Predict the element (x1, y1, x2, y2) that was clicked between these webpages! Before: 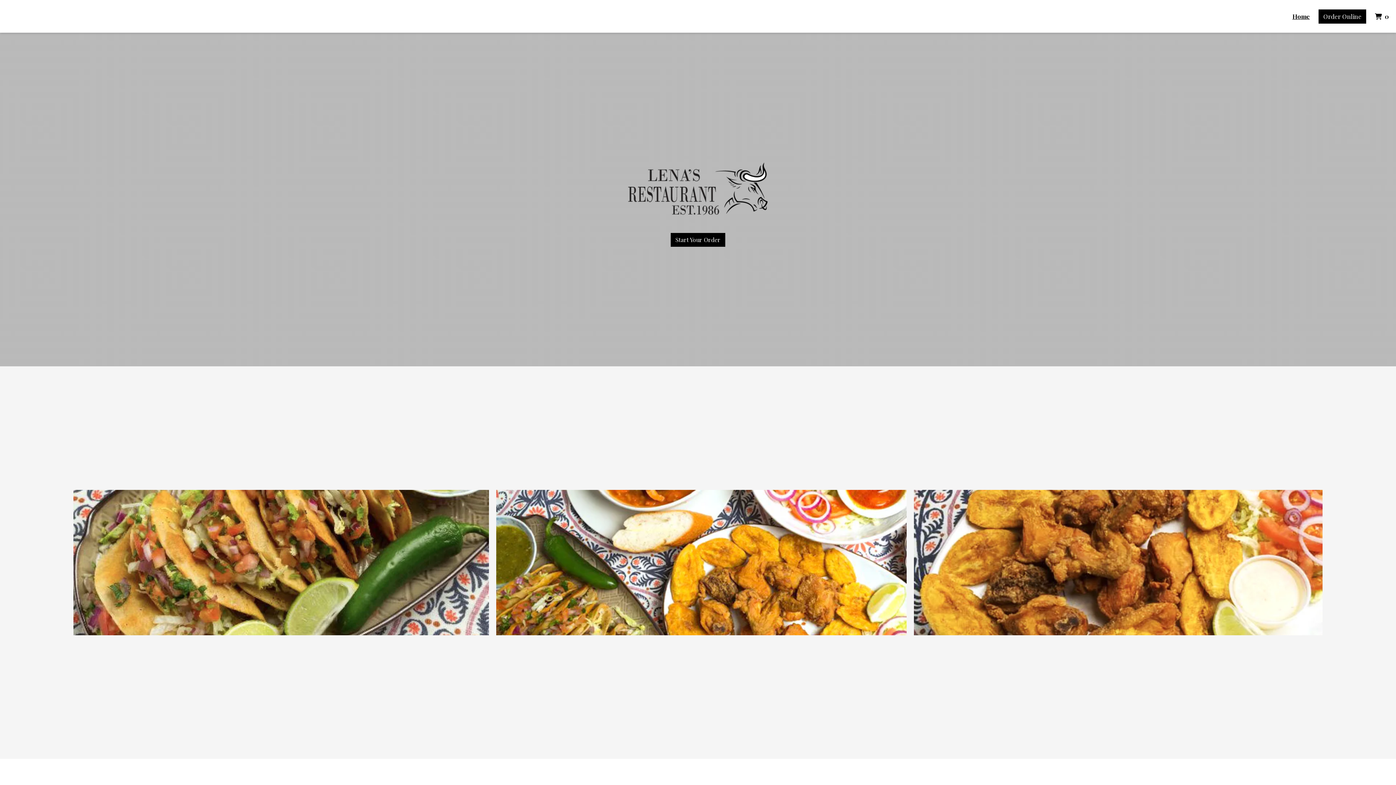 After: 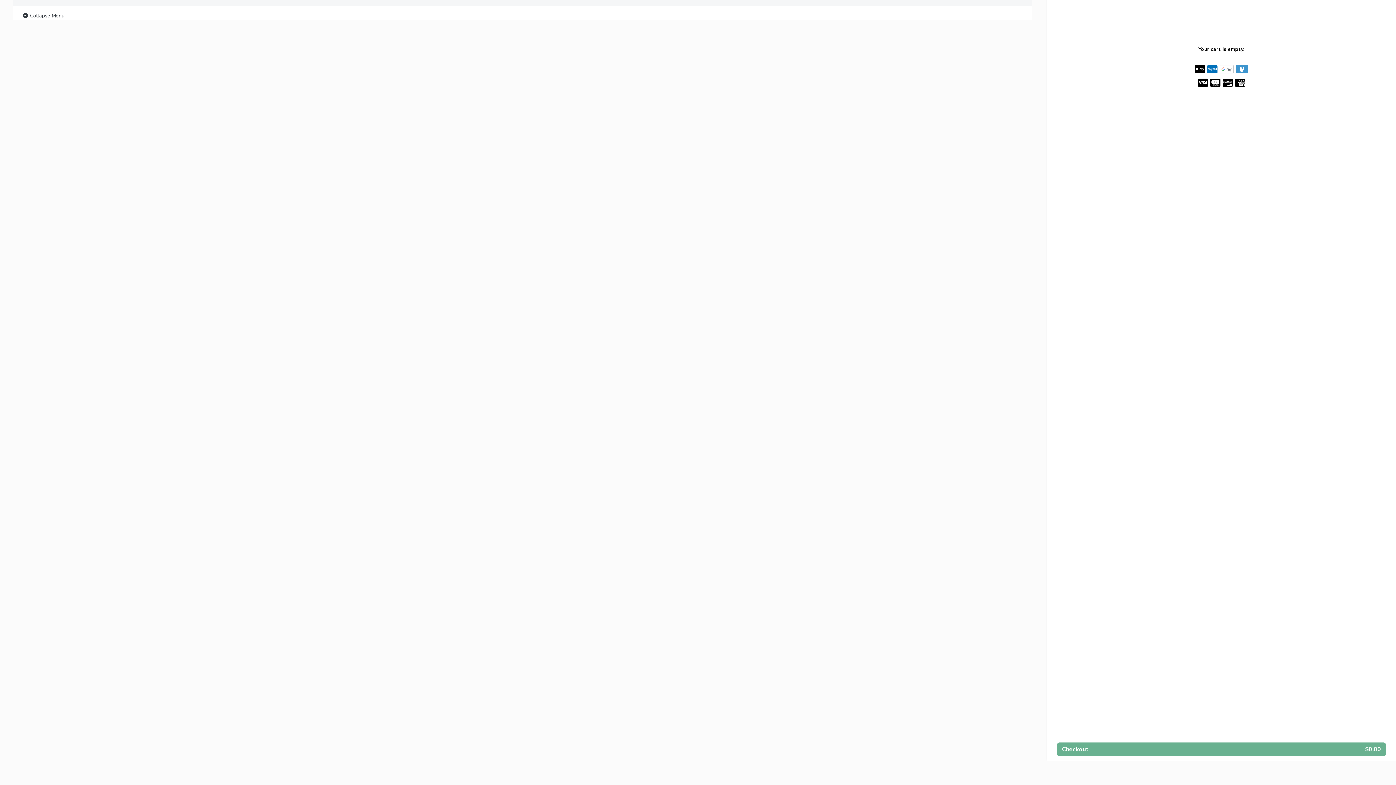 Action: label:  0
 items in Cart bbox: (1372, 8, 1393, 23)